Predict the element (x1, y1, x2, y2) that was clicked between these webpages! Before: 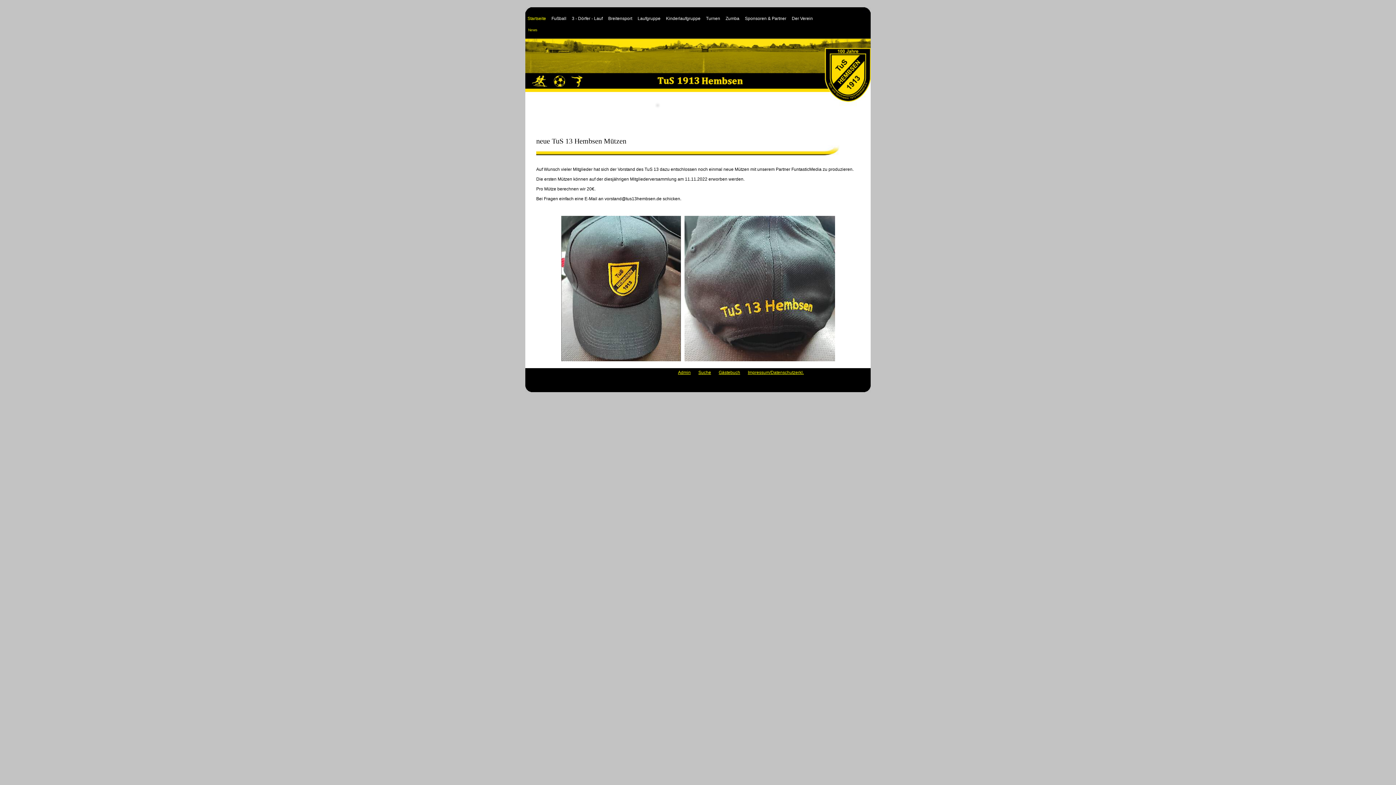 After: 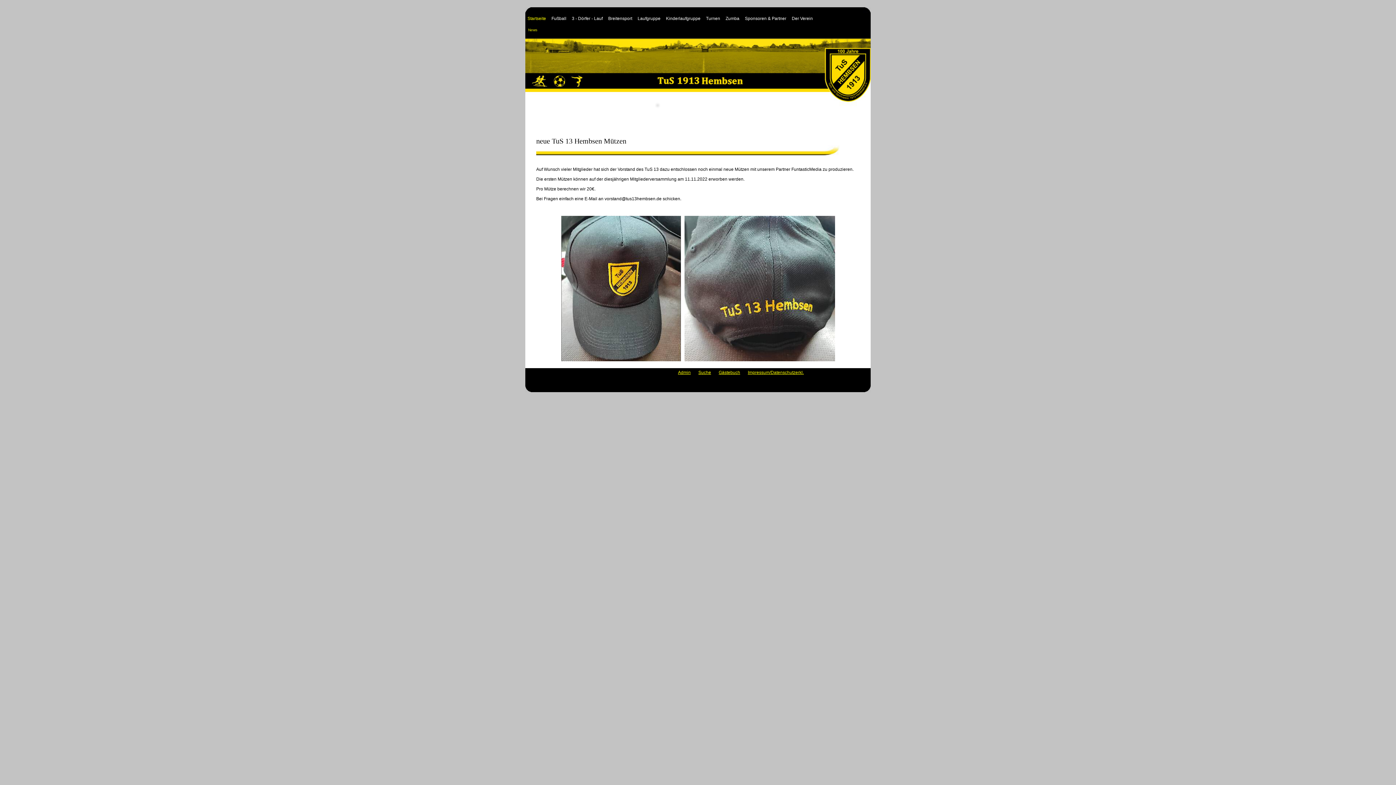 Action: bbox: (561, 357, 680, 362)